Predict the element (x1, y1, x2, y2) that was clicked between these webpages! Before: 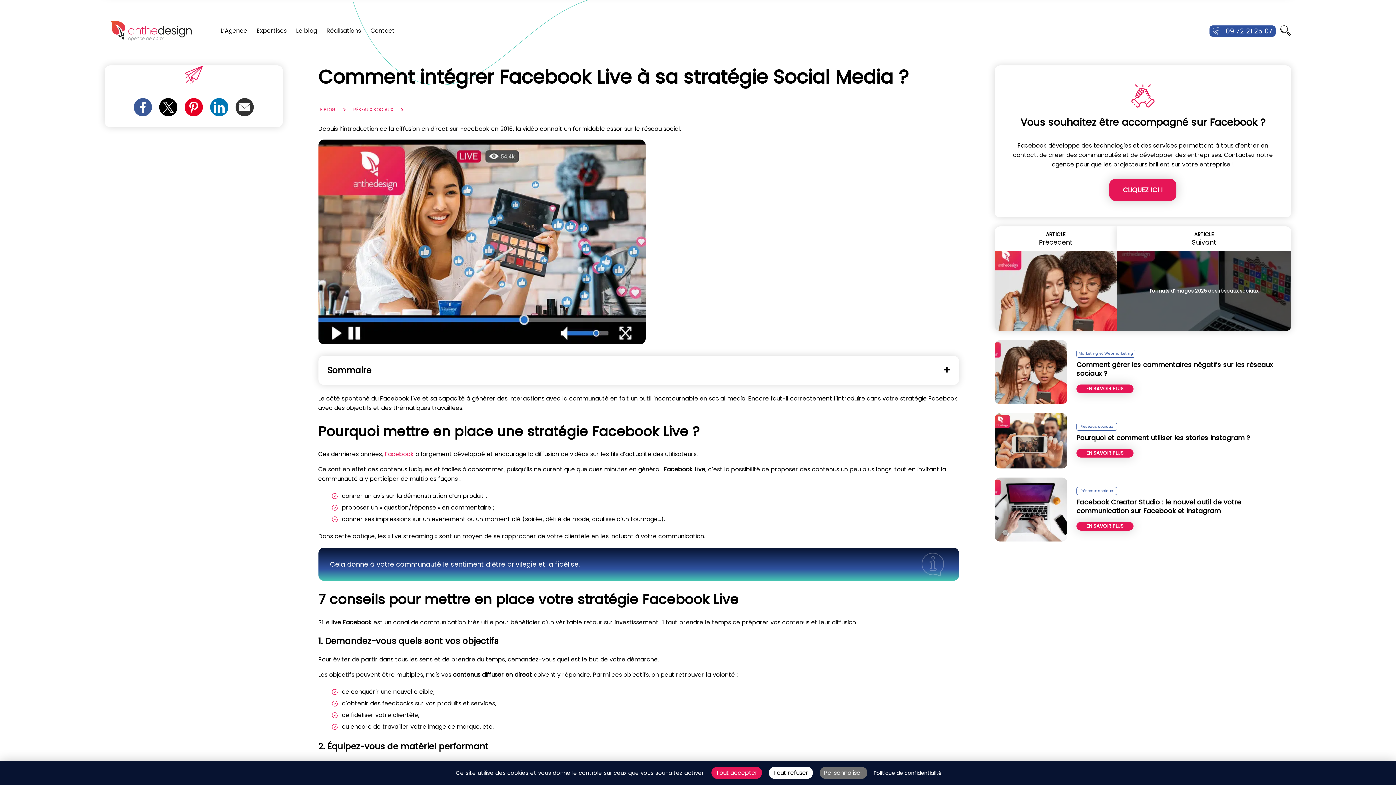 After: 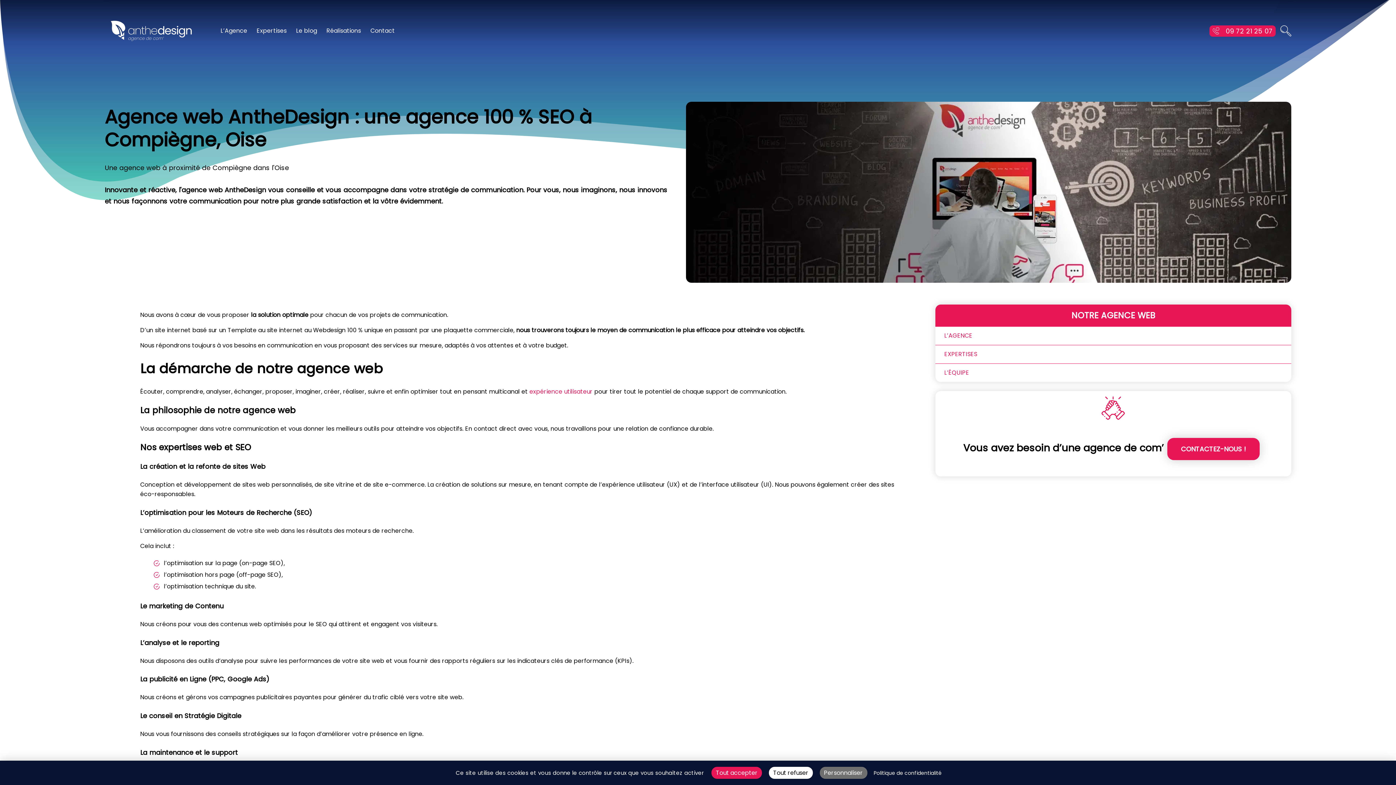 Action: bbox: (216, 22, 251, 39) label: L’Agence